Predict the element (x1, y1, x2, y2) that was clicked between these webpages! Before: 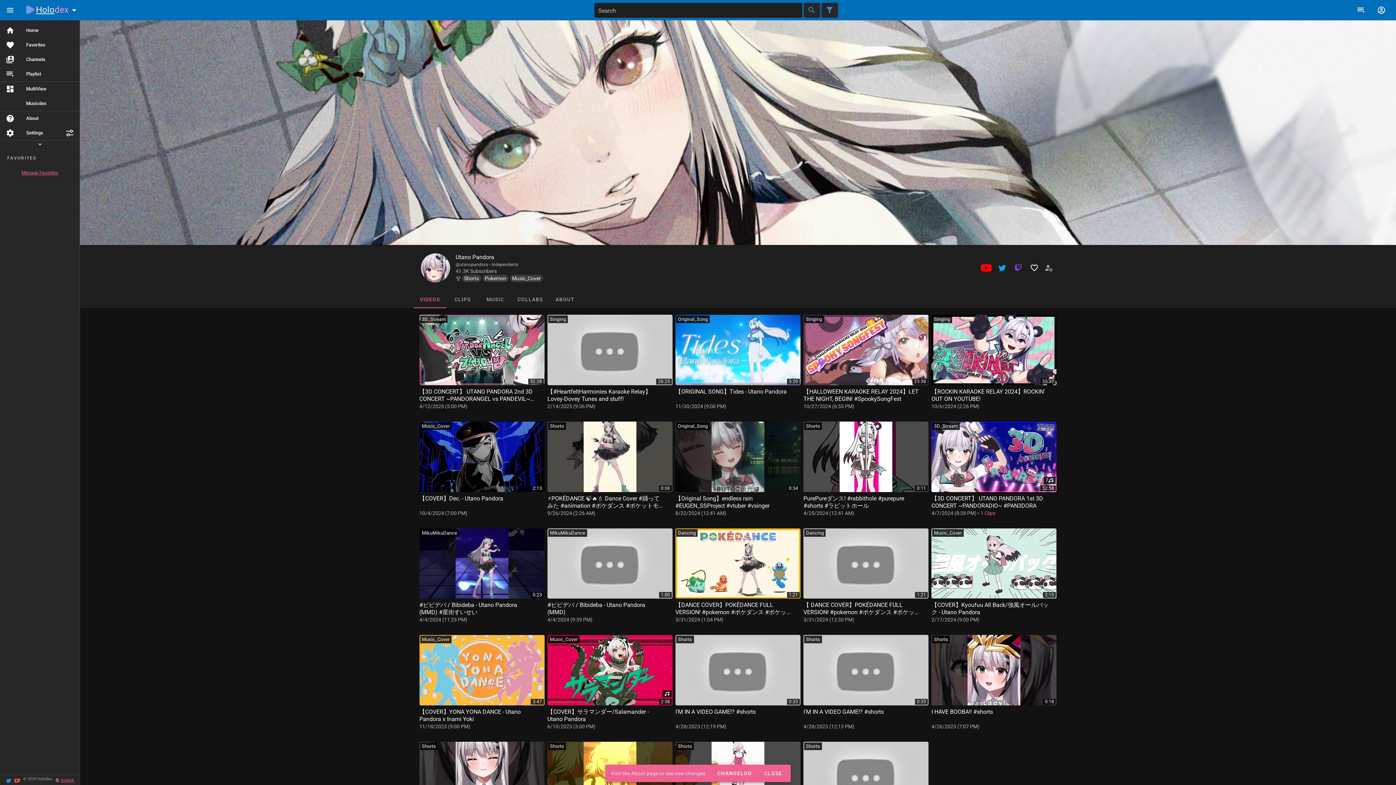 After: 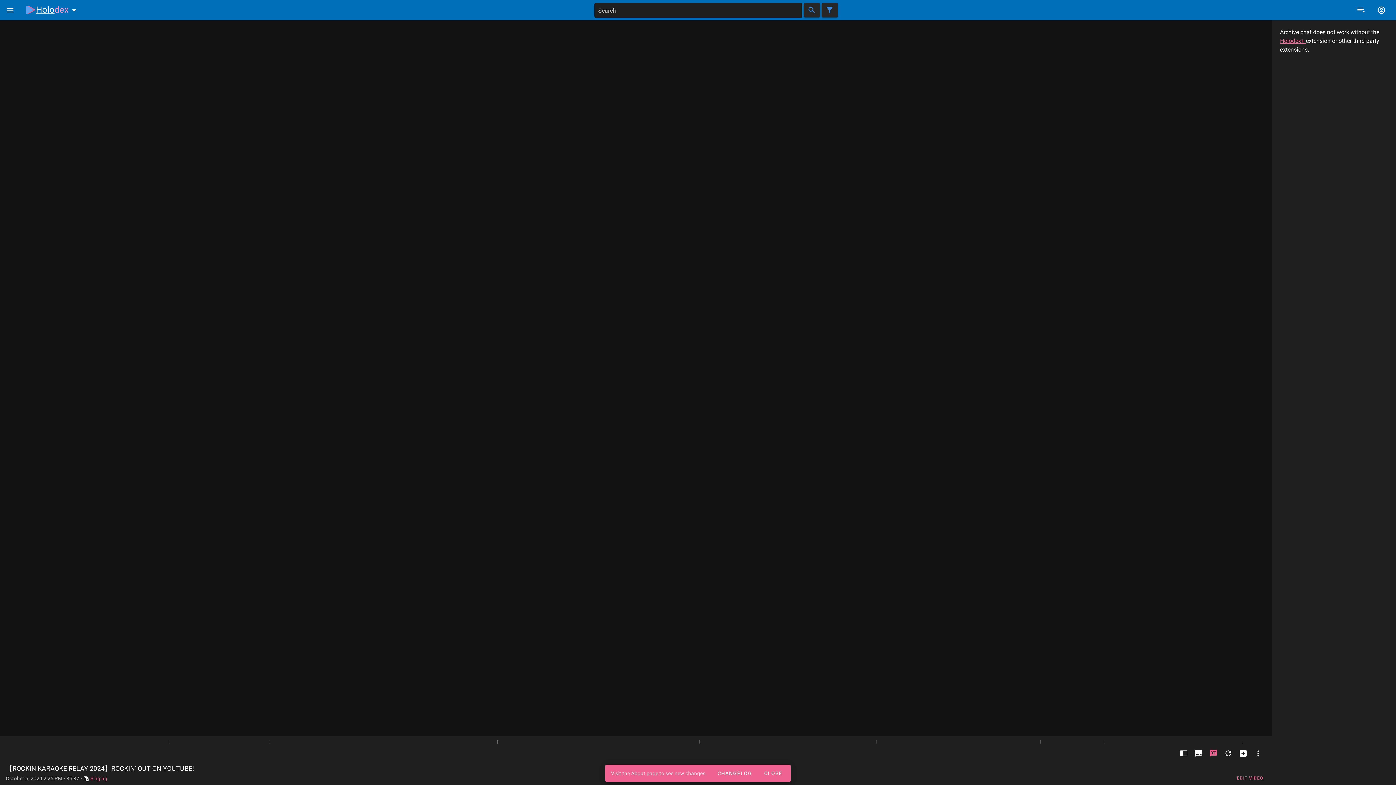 Action: bbox: (931, 315, 1056, 417) label: Singing
35:37
【ROCKIN KARAOKE RELAY 2024】ROCKIN' OUT ON YOUTUBE!
10/6/2024 (2:26 PM)